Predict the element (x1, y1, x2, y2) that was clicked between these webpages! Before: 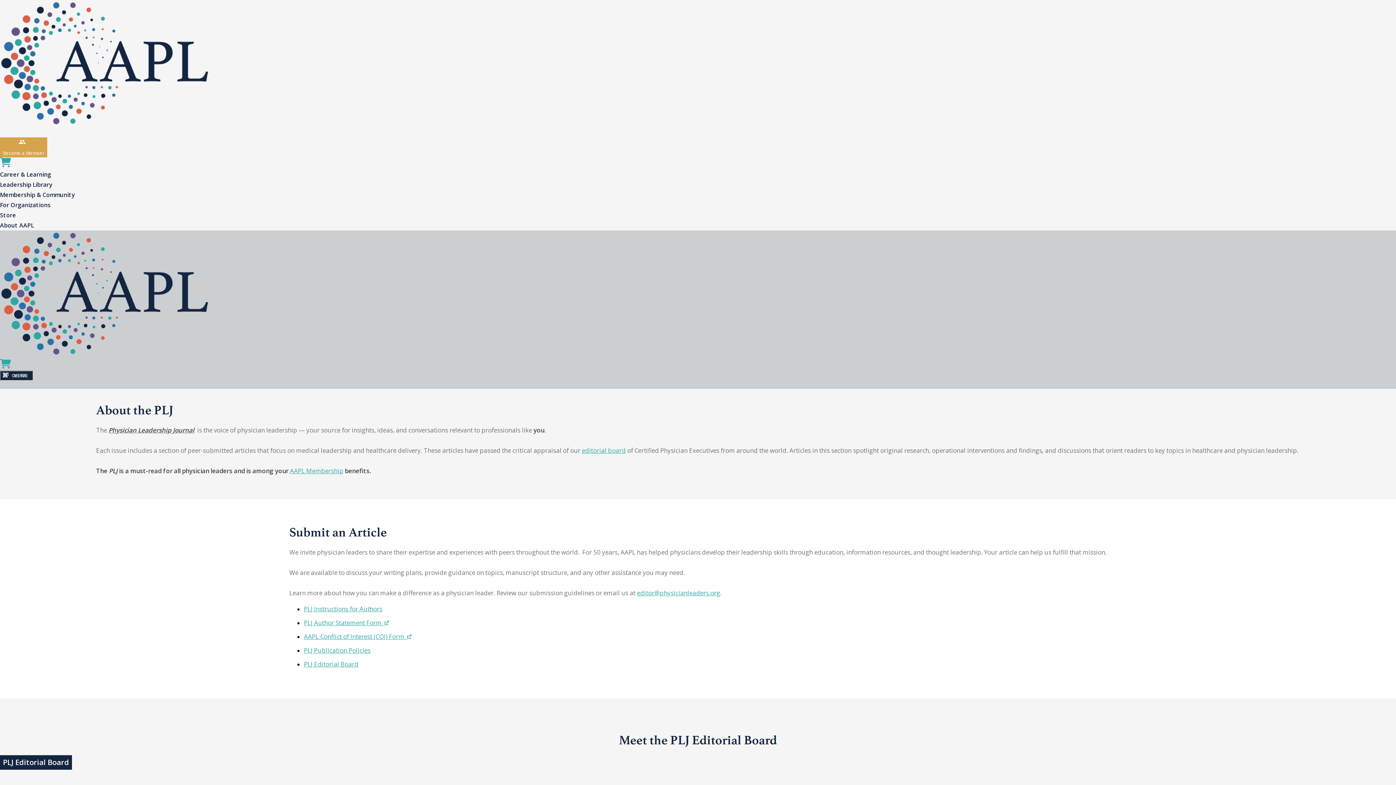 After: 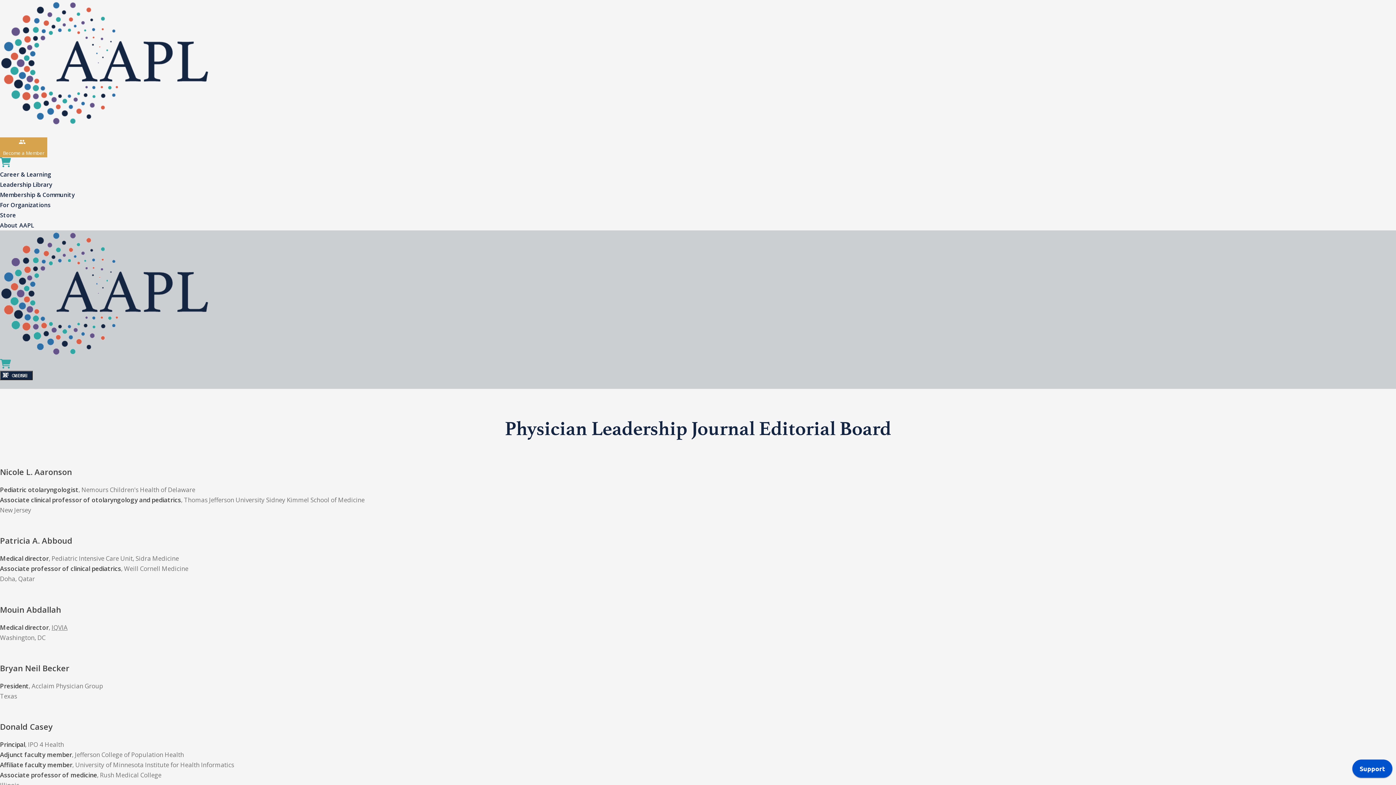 Action: bbox: (304, 660, 358, 668) label: PLJ Editorial Board